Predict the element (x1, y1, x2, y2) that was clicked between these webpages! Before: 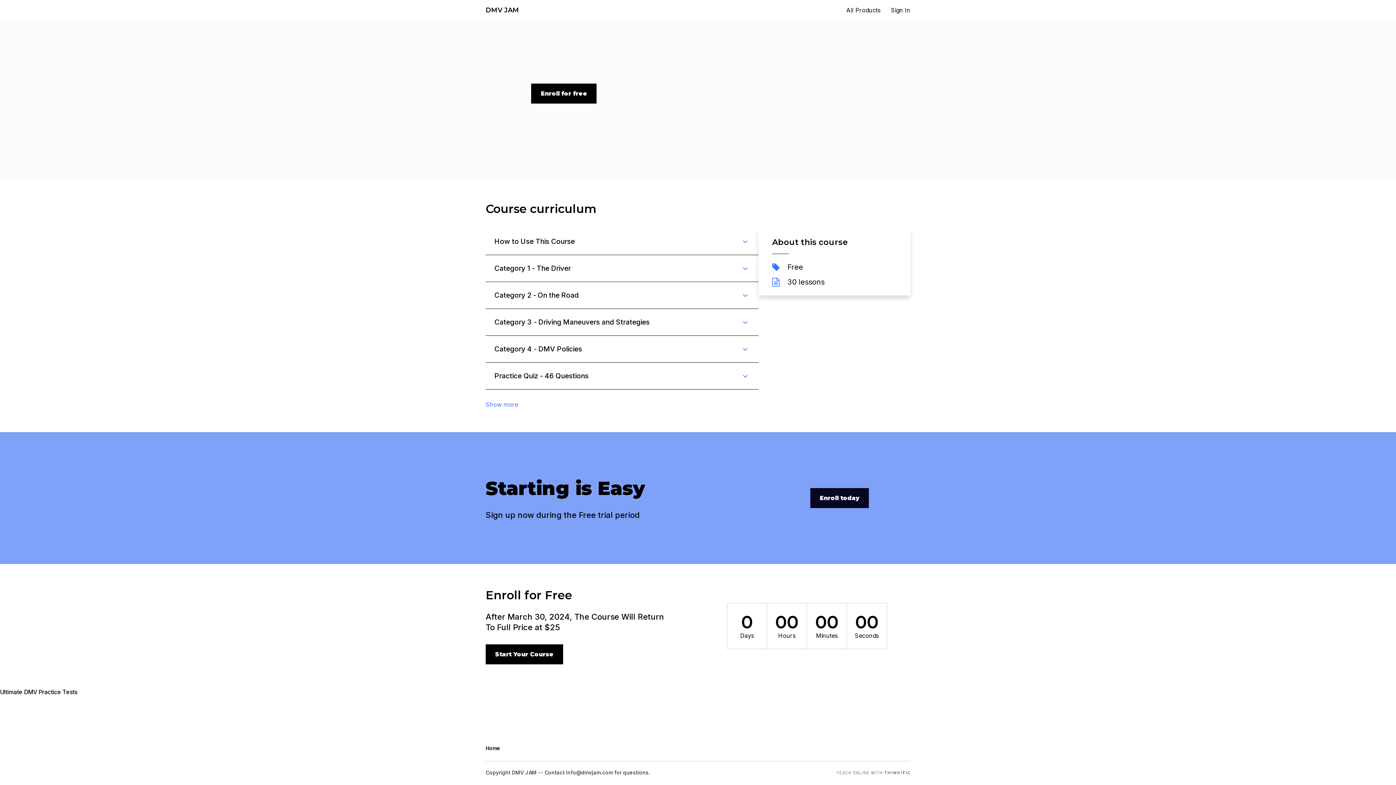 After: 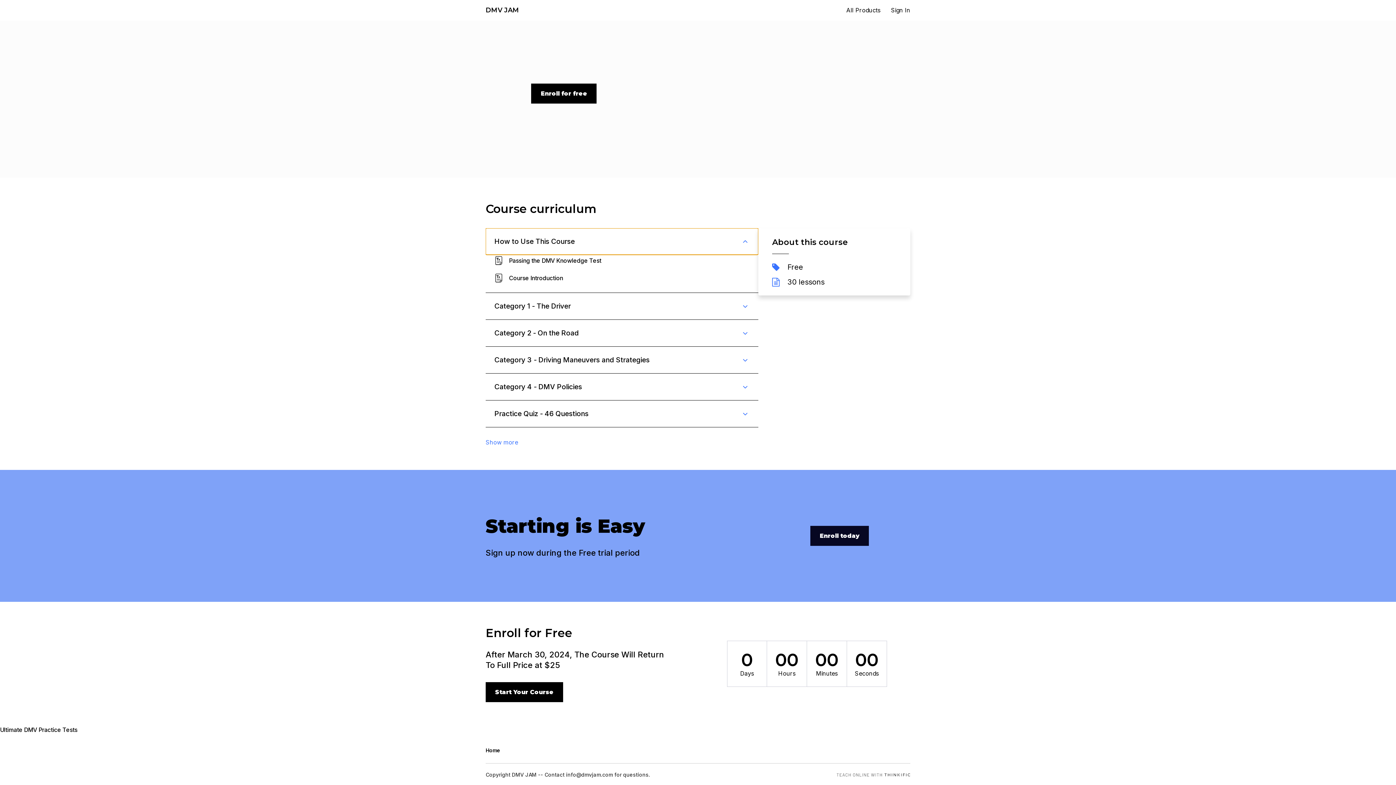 Action: bbox: (485, 228, 758, 254) label: How to Use This Course